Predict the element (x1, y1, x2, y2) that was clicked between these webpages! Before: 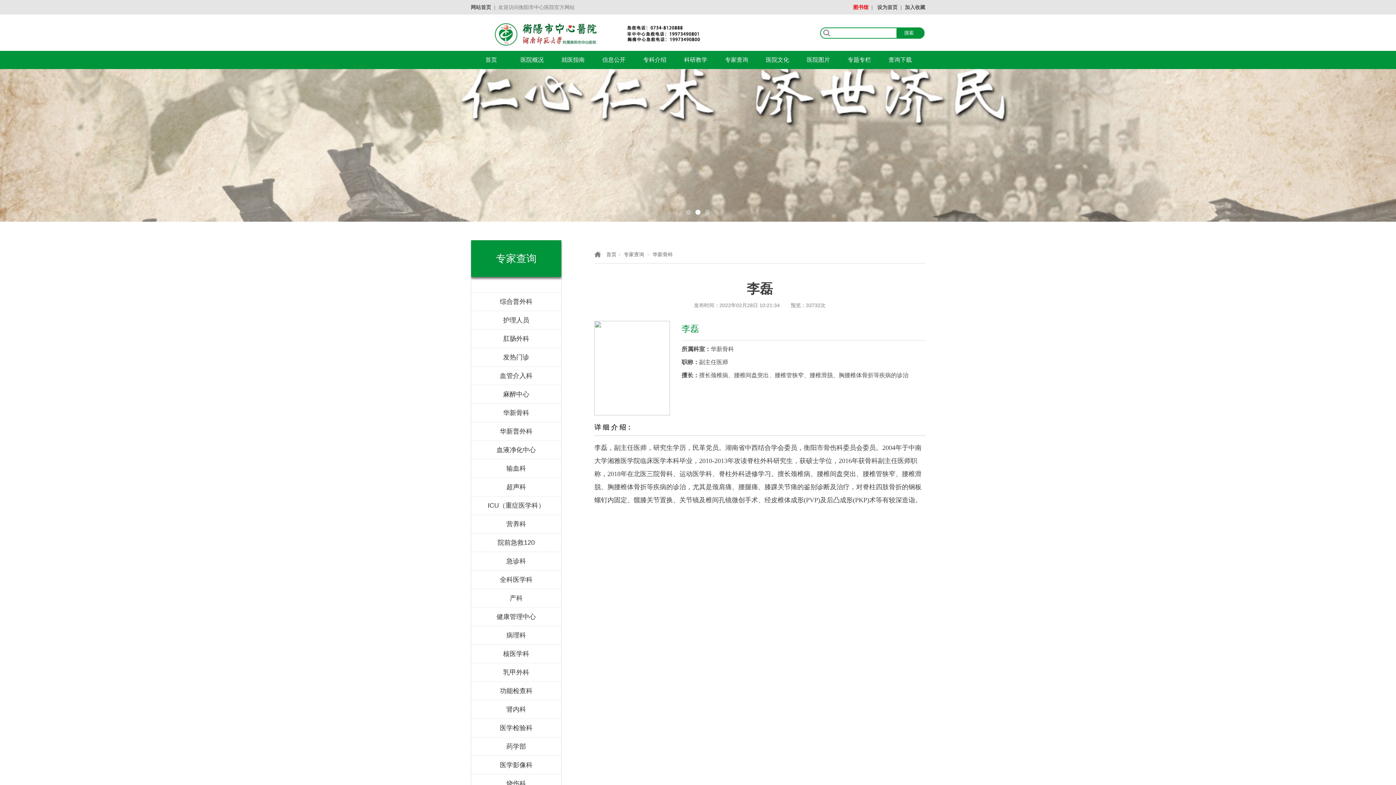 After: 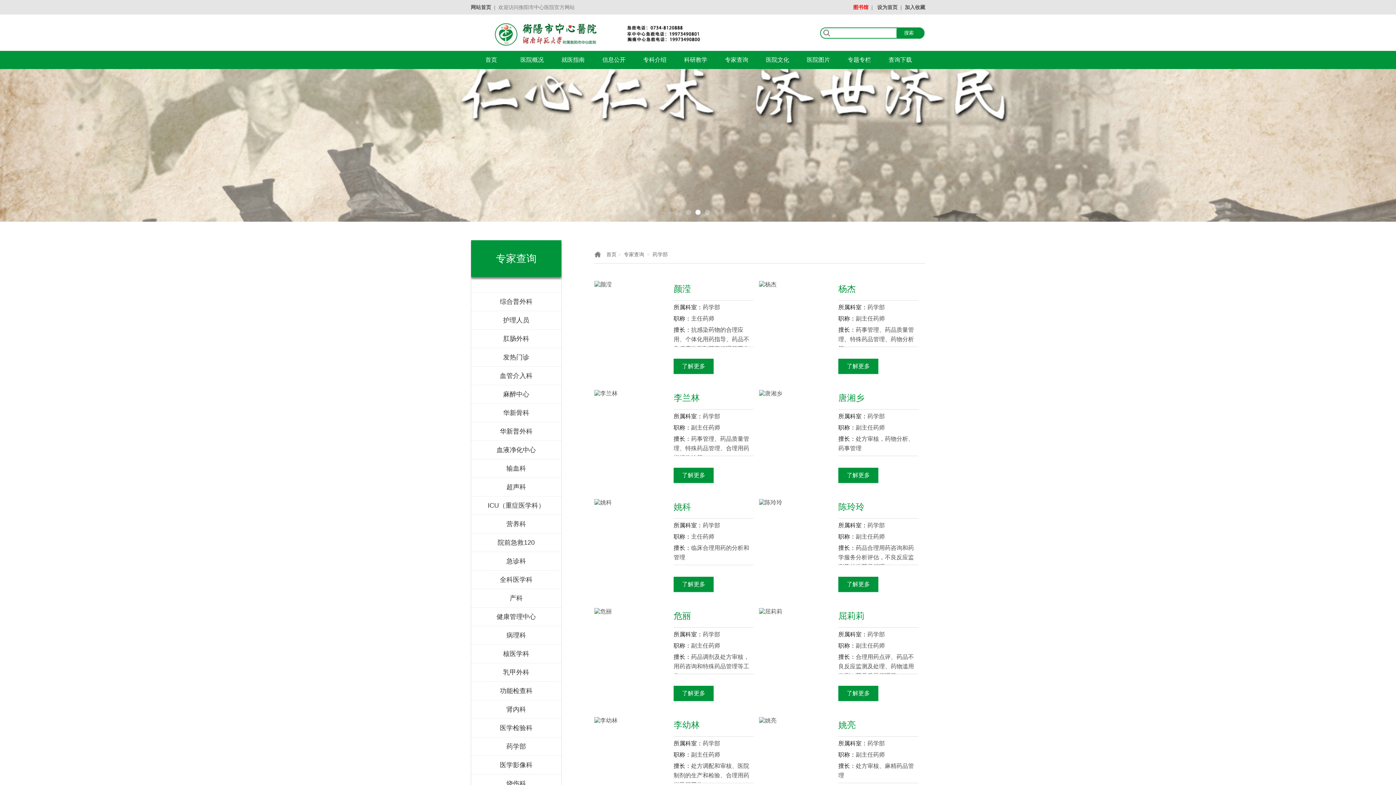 Action: label: 药学部 bbox: (471, 737, 561, 756)